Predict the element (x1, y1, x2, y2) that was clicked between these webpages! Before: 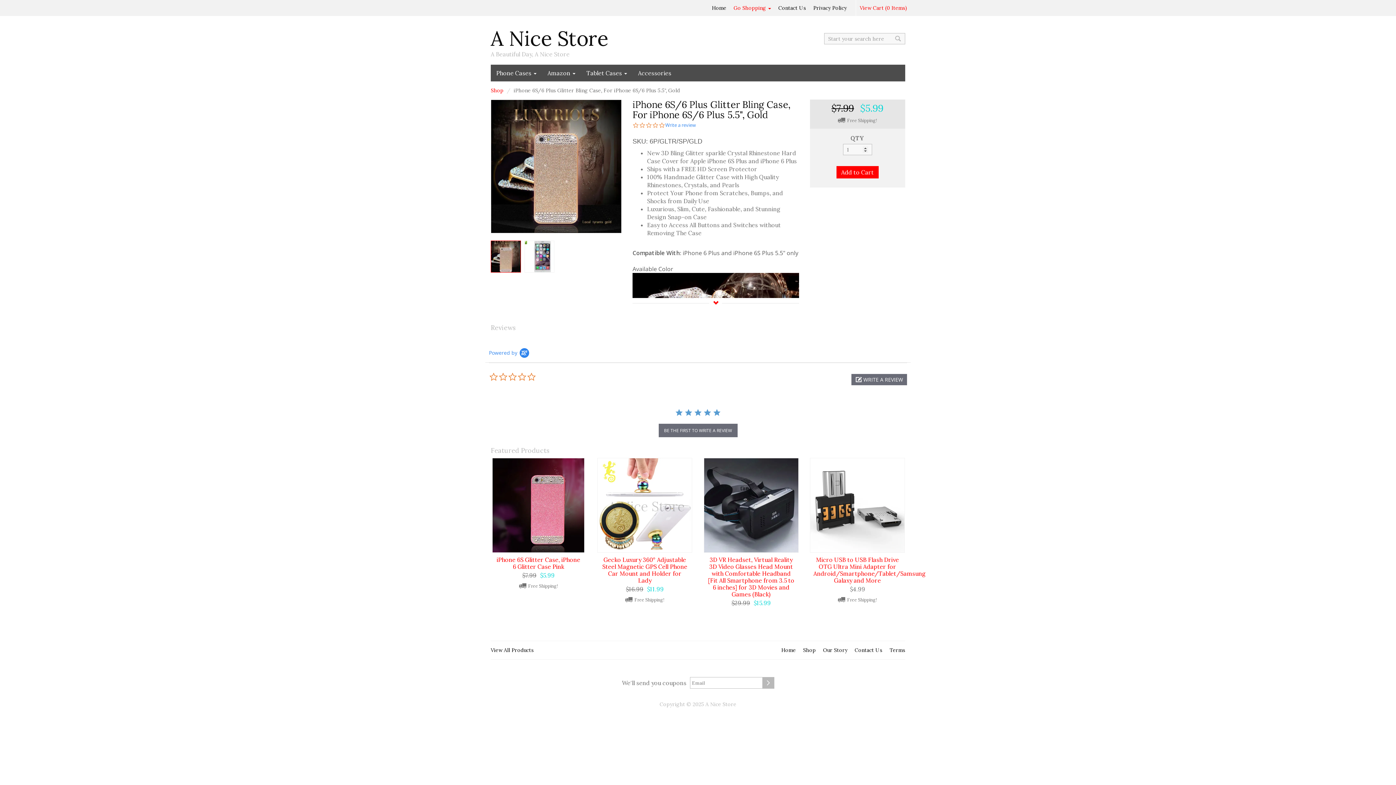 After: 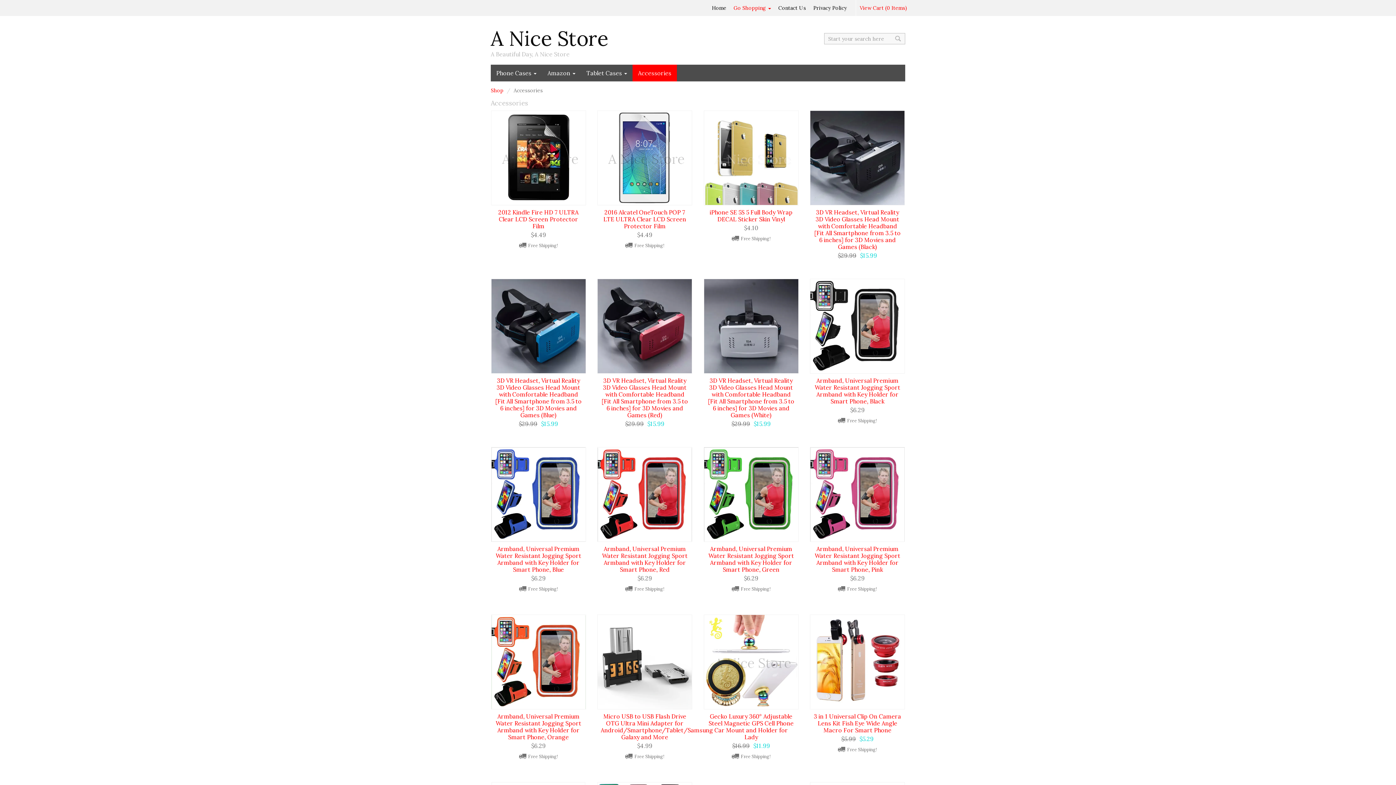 Action: bbox: (632, 64, 677, 81) label: Accessories